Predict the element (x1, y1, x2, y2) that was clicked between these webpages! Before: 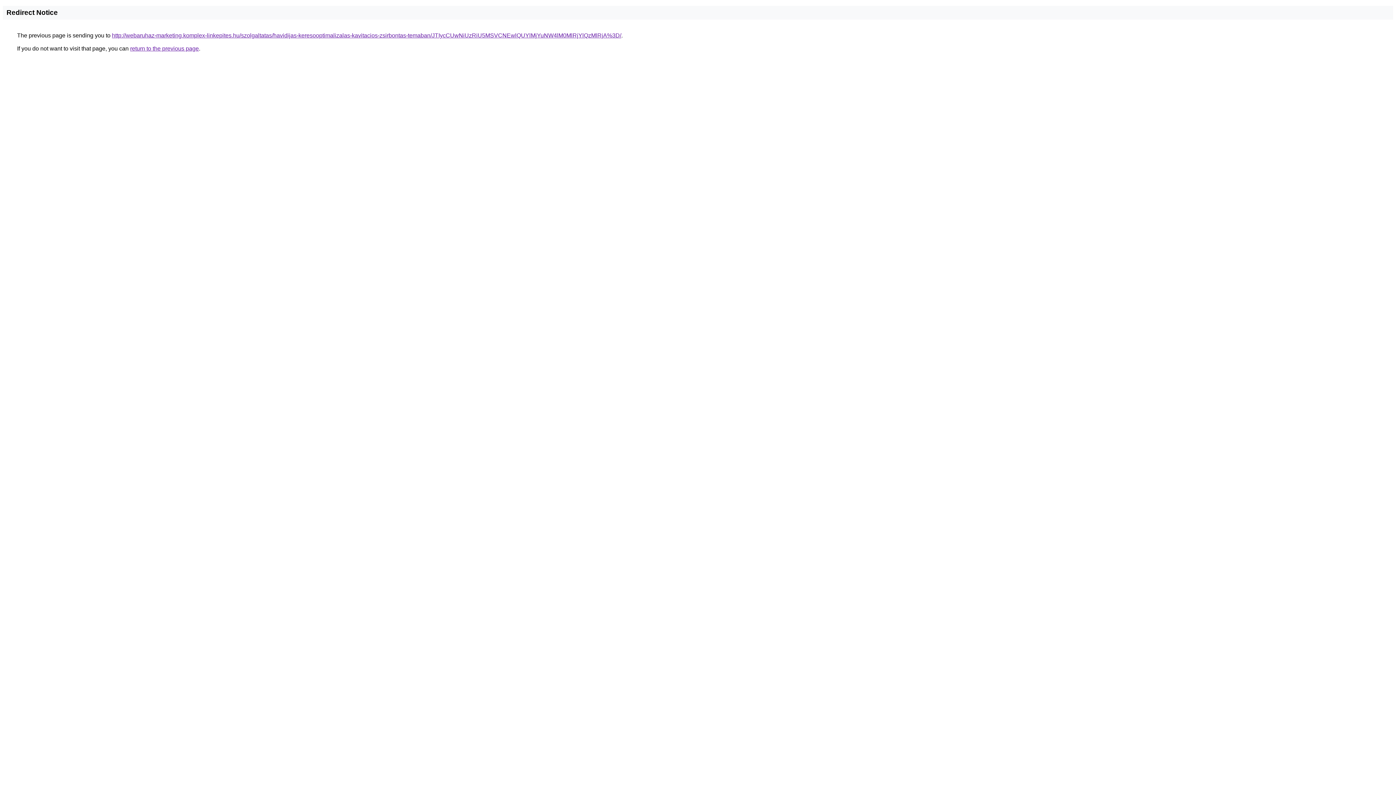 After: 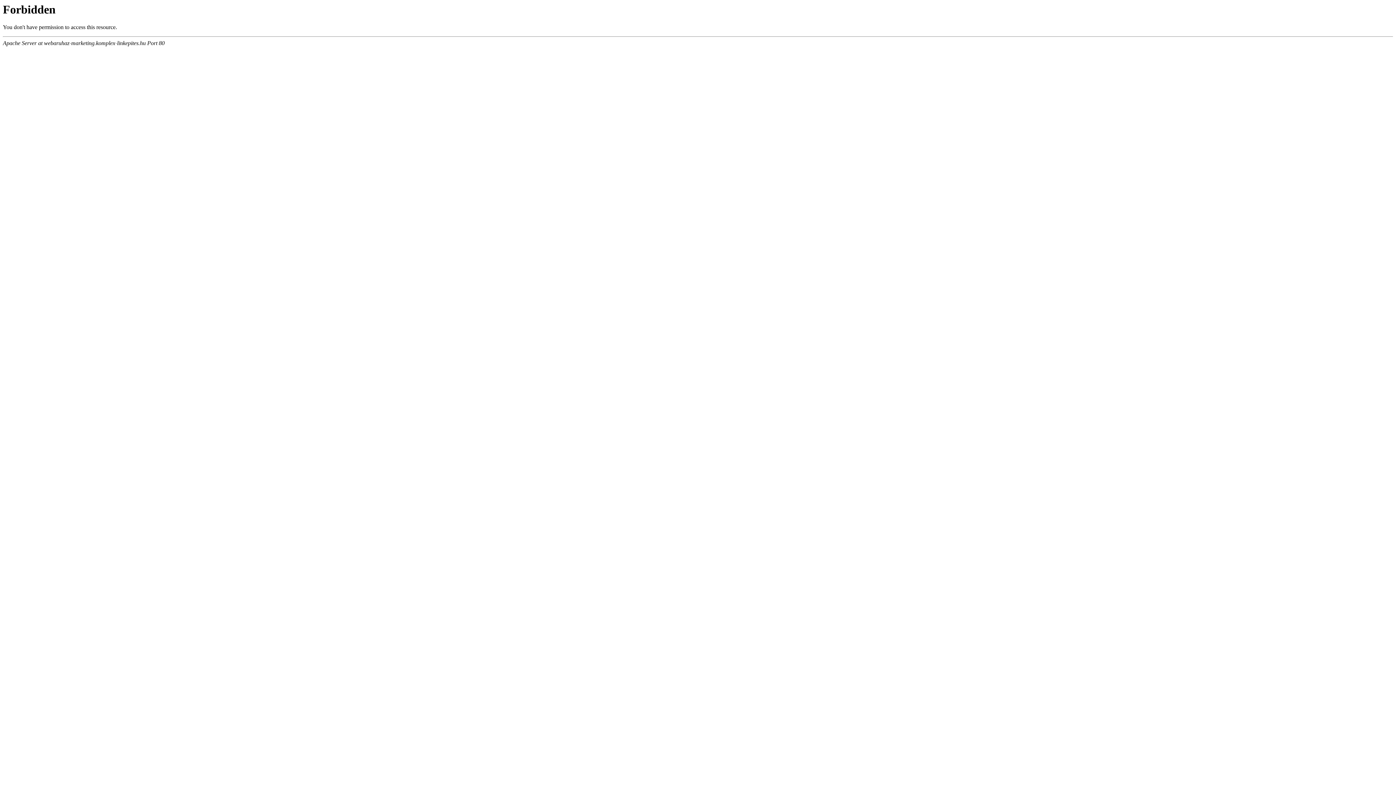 Action: bbox: (112, 32, 621, 38) label: http://webaruhaz-marketing.komplex-linkepites.hu/szolgaltatas/havidijas-keresooptimalizalas-kavitacios-zsirbontas-temaban/JTIycCUwNiUzRiU5MSVCNEwlQUYlMjYuNW4lM0MlRjYlQzMlRjA%3D/